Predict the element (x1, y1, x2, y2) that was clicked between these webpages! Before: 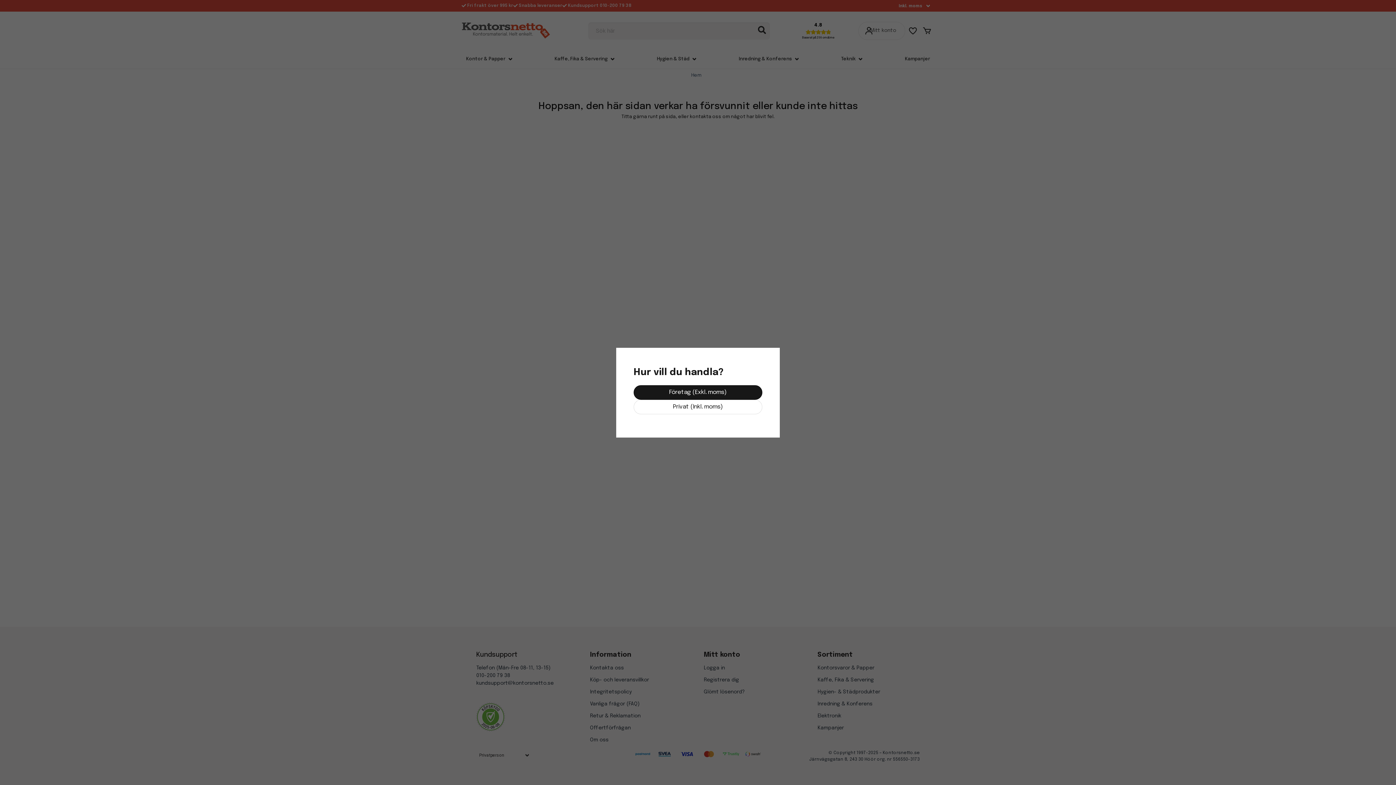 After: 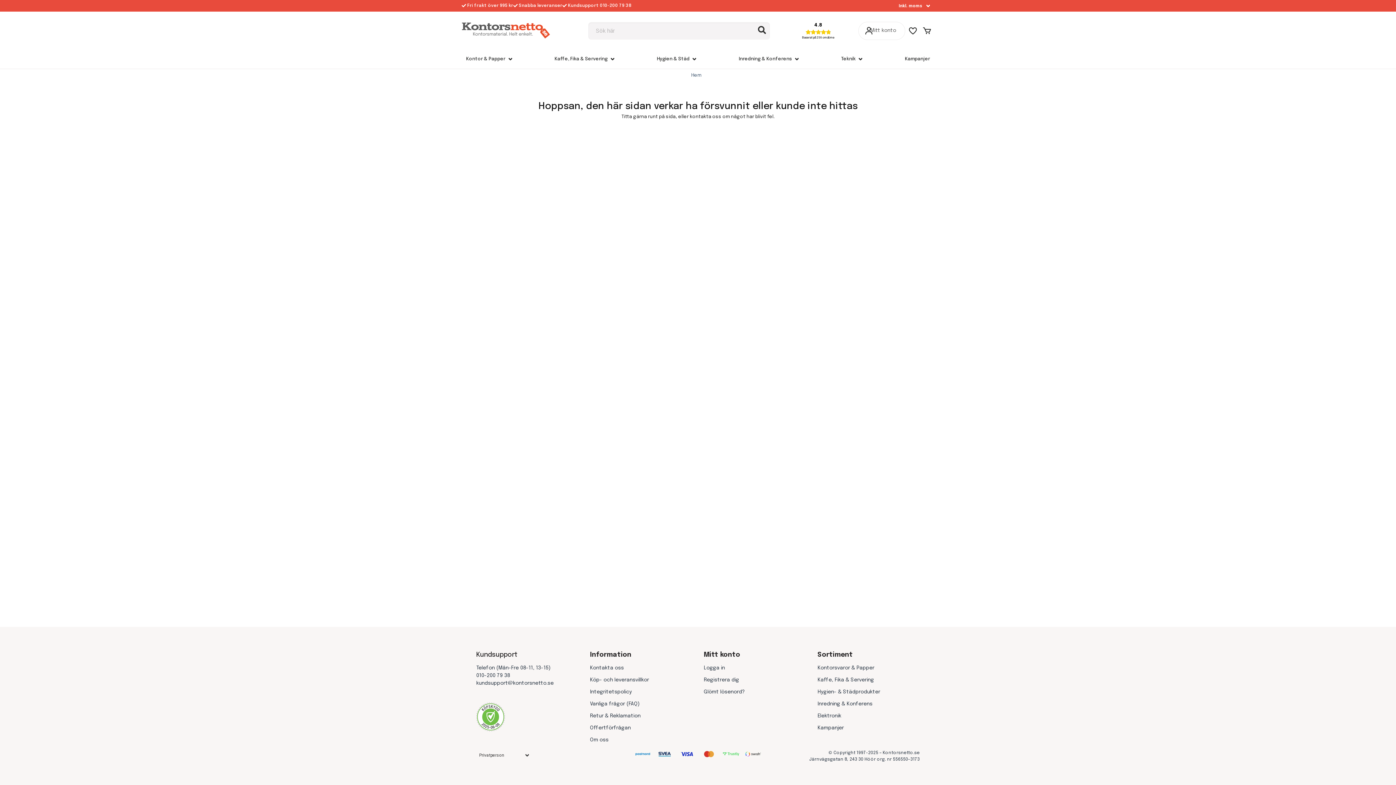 Action: bbox: (633, 399, 762, 414) label: Privat (Inkl. moms)